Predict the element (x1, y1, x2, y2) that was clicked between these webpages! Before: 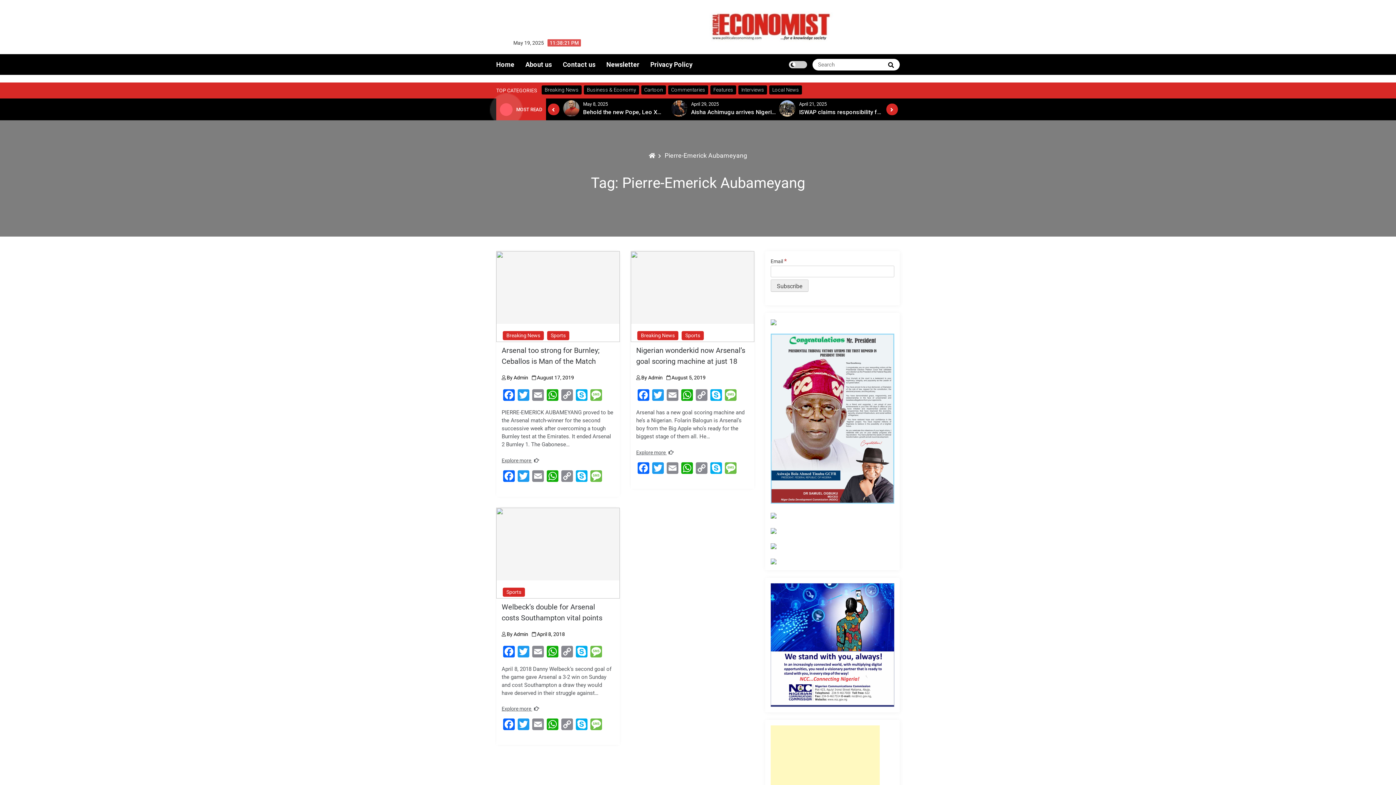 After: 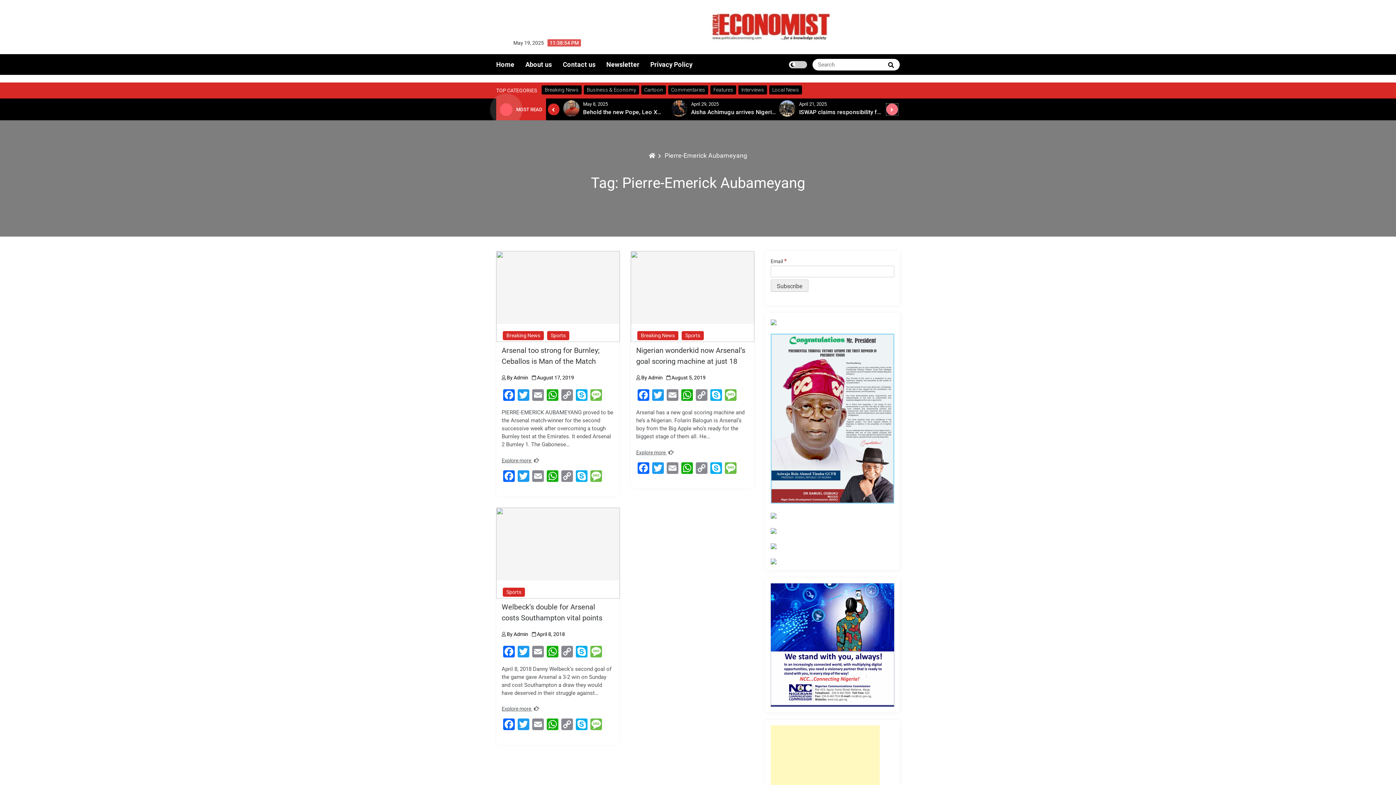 Action: bbox: (886, 103, 898, 115)